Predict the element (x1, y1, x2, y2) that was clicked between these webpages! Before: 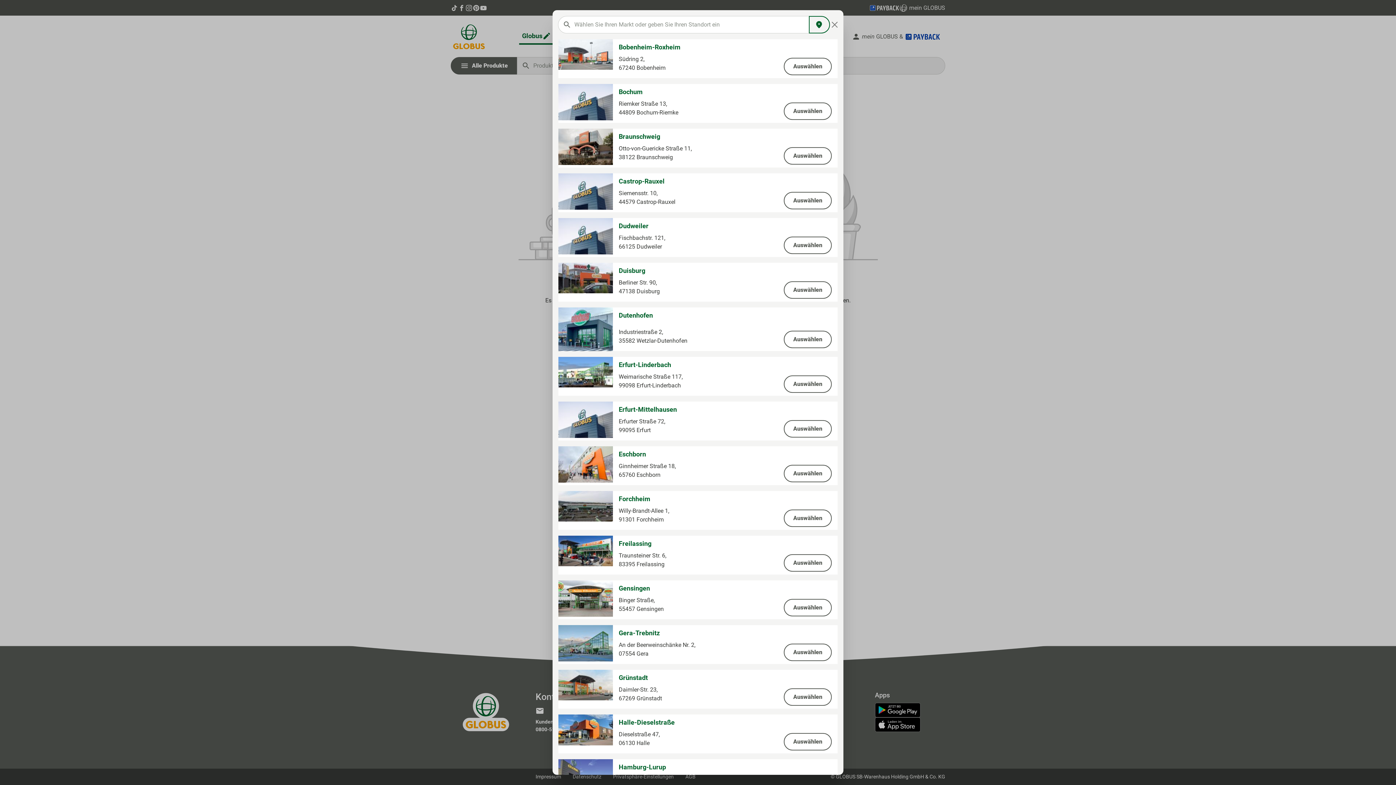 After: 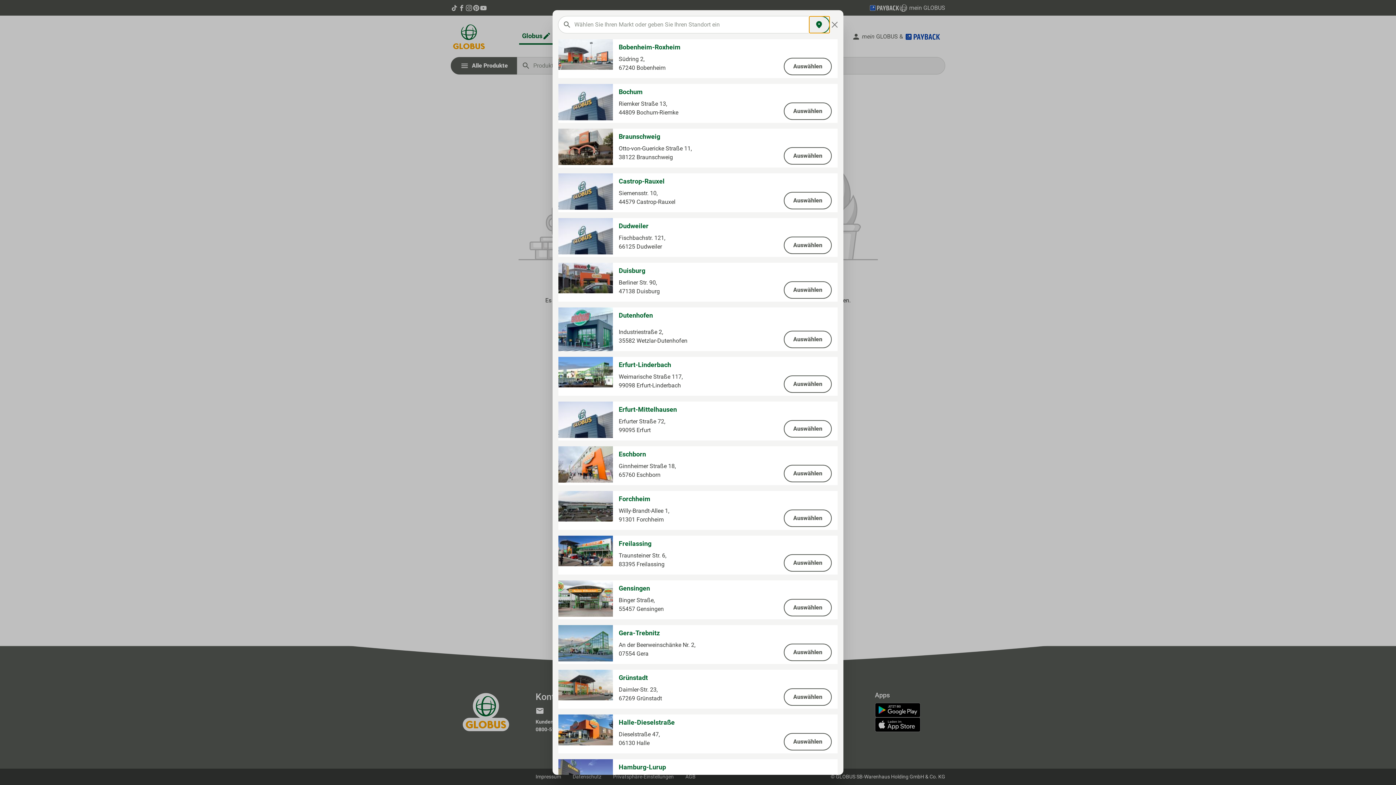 Action: bbox: (809, 16, 830, 33)